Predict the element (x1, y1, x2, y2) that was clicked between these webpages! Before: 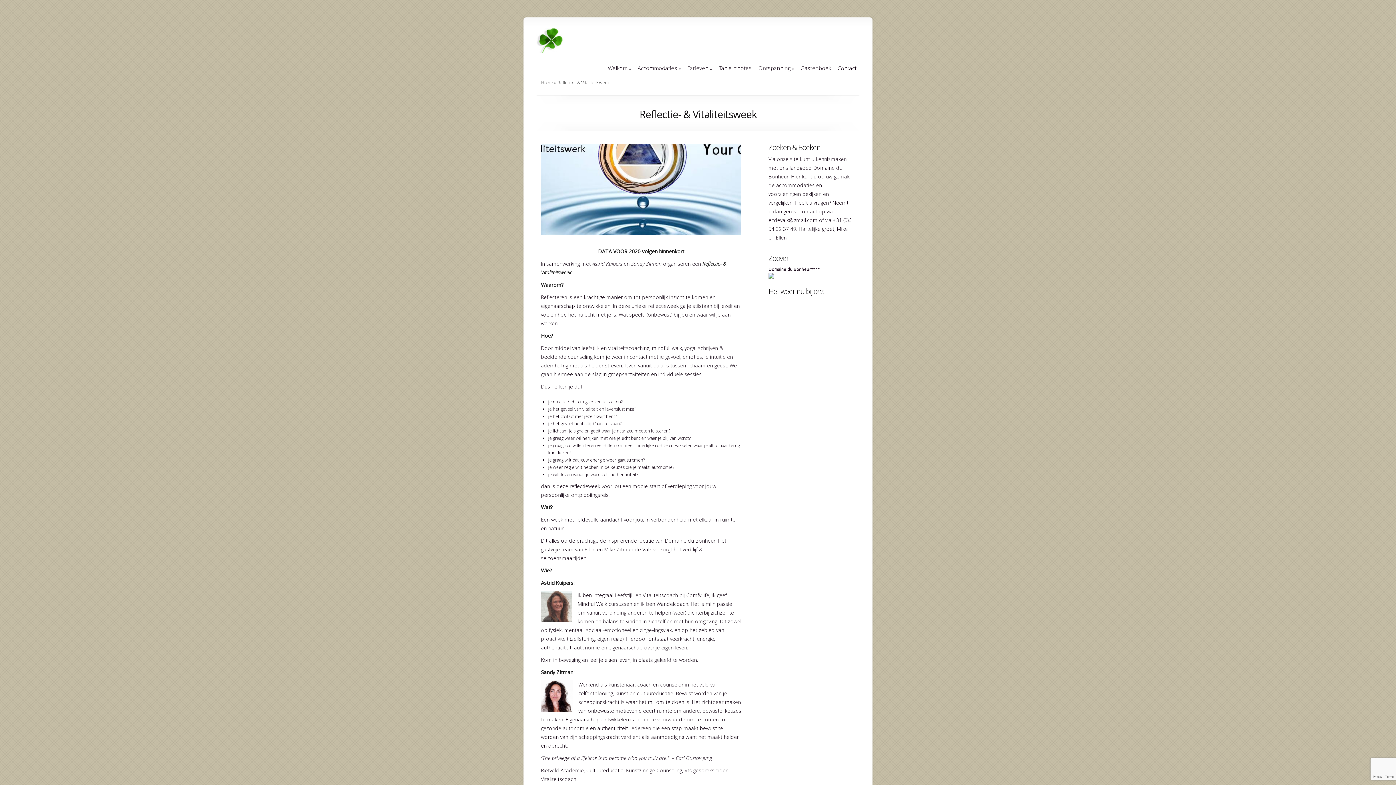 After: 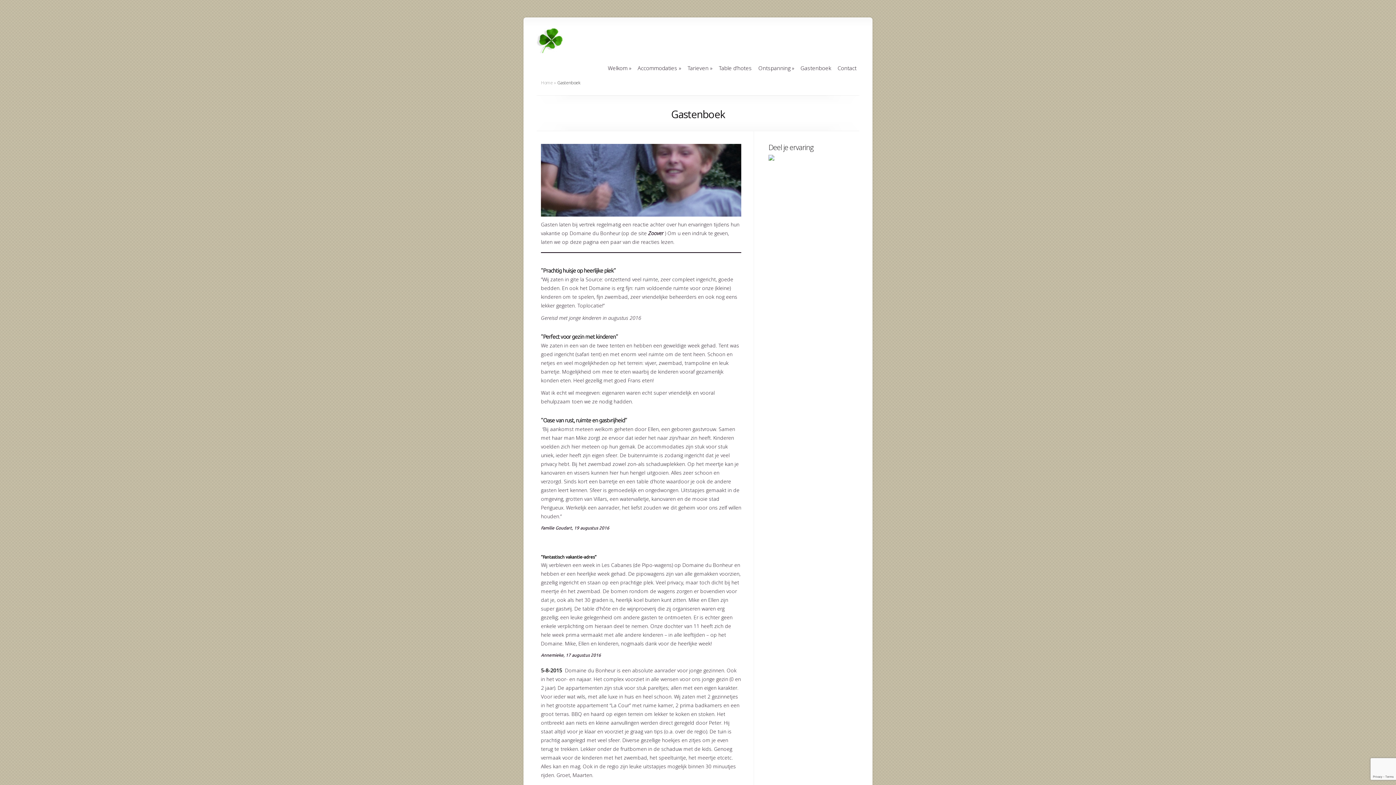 Action: bbox: (800, 64, 831, 71) label: Gastenboek